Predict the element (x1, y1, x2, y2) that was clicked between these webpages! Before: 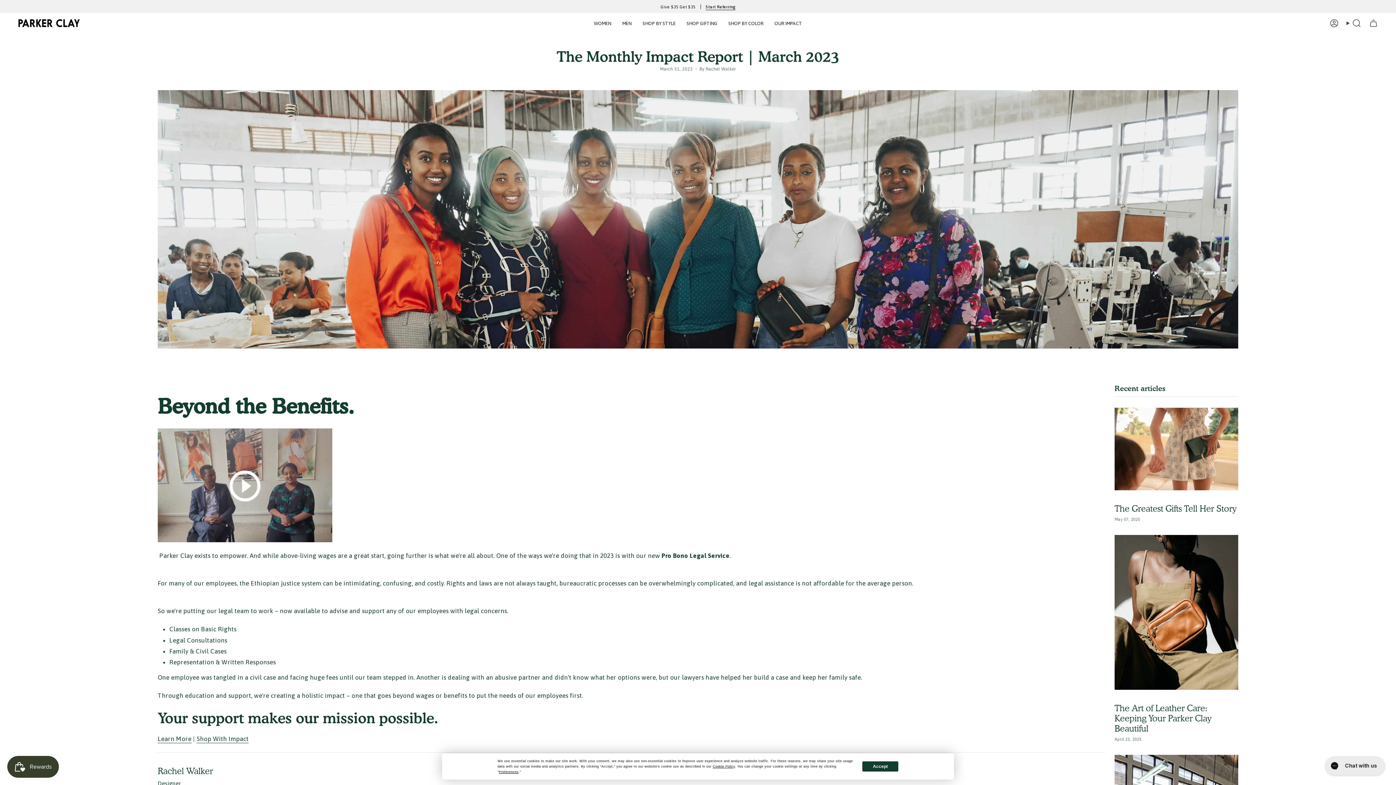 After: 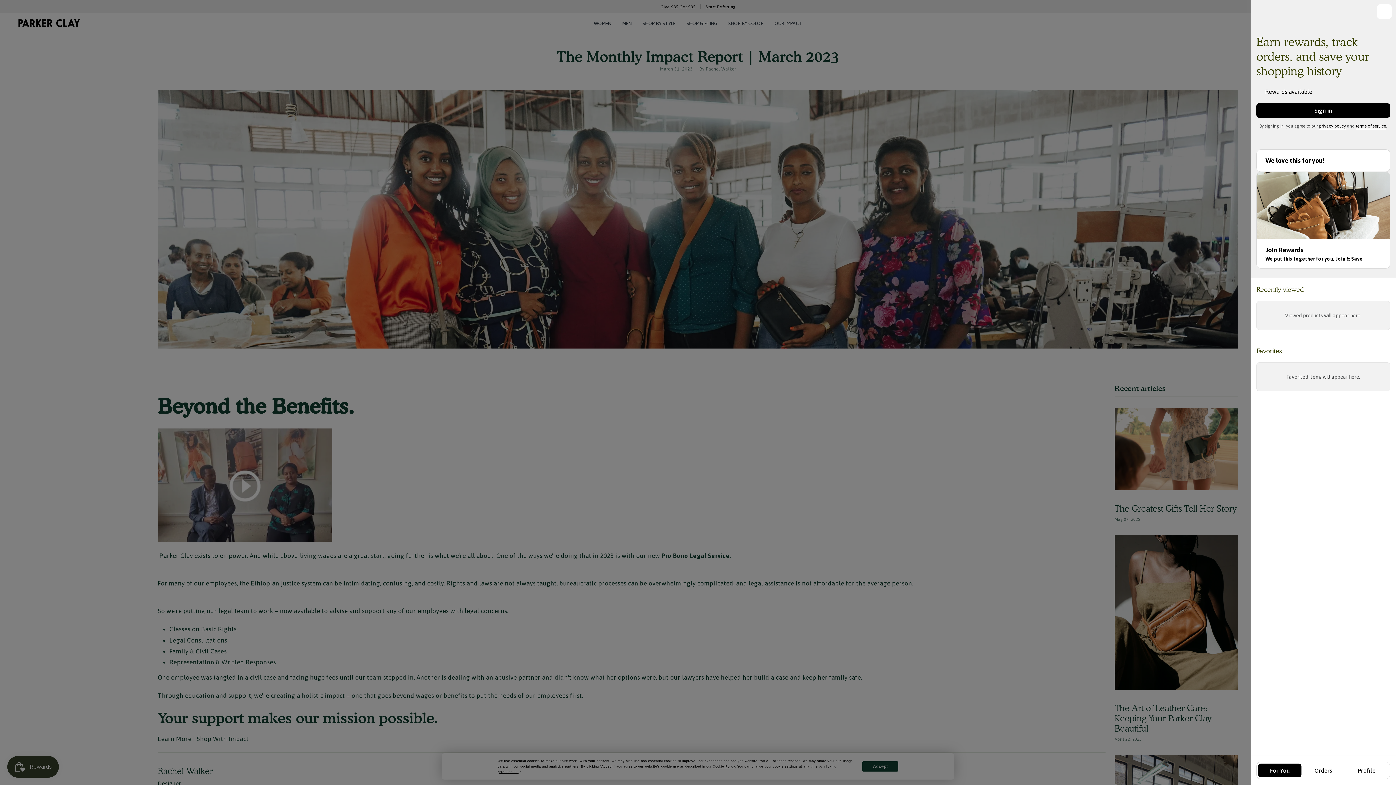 Action: label: Account bbox: (1326, 17, 1342, 29)